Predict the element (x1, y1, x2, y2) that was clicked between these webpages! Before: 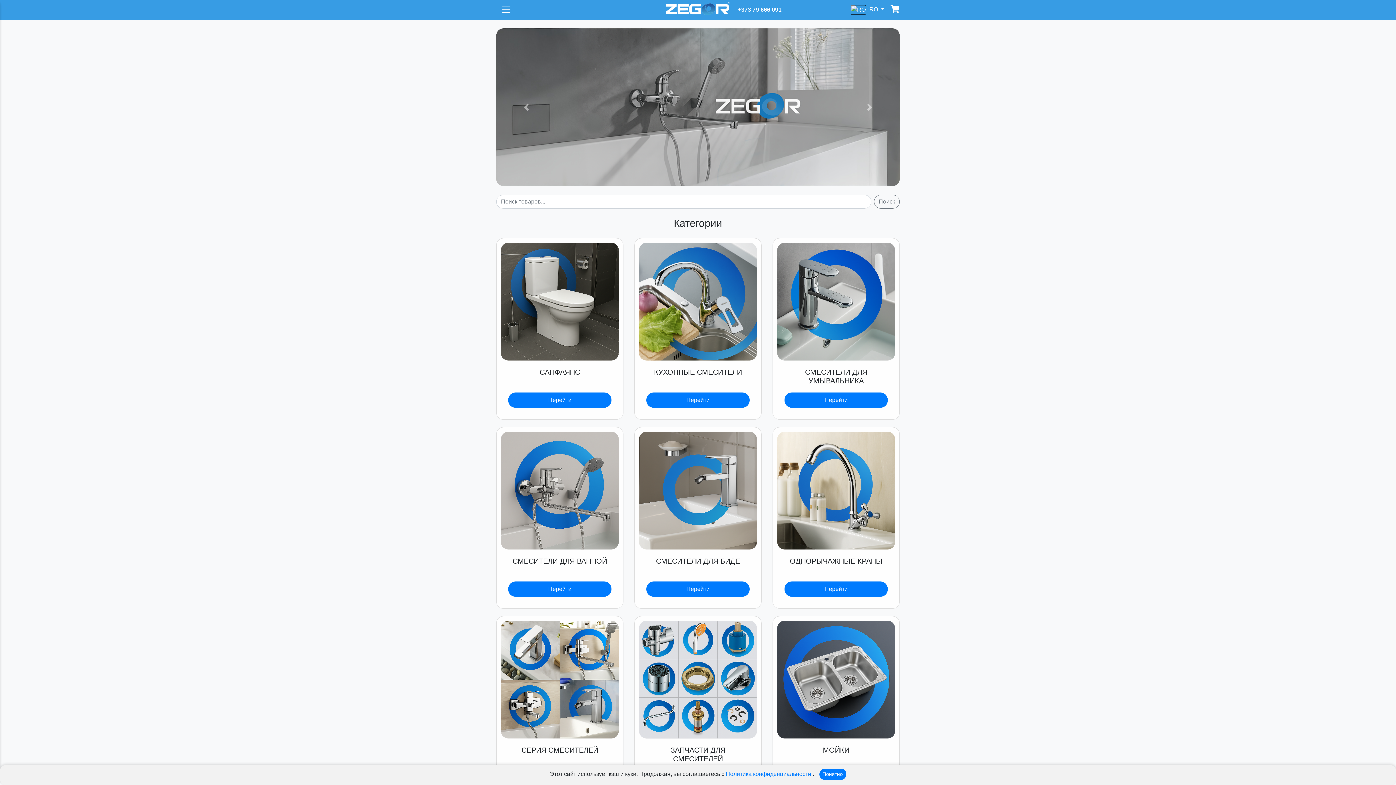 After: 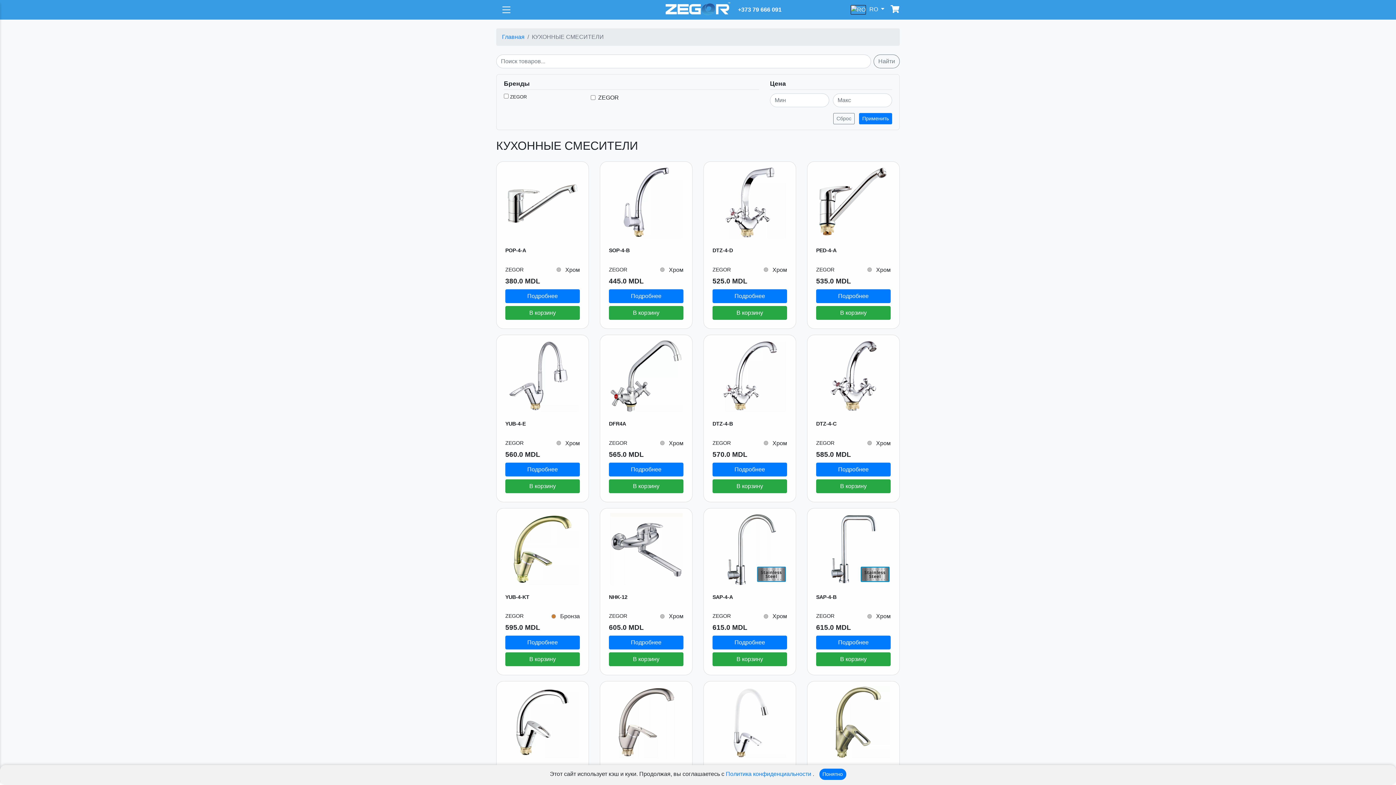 Action: bbox: (639, 243, 757, 360)